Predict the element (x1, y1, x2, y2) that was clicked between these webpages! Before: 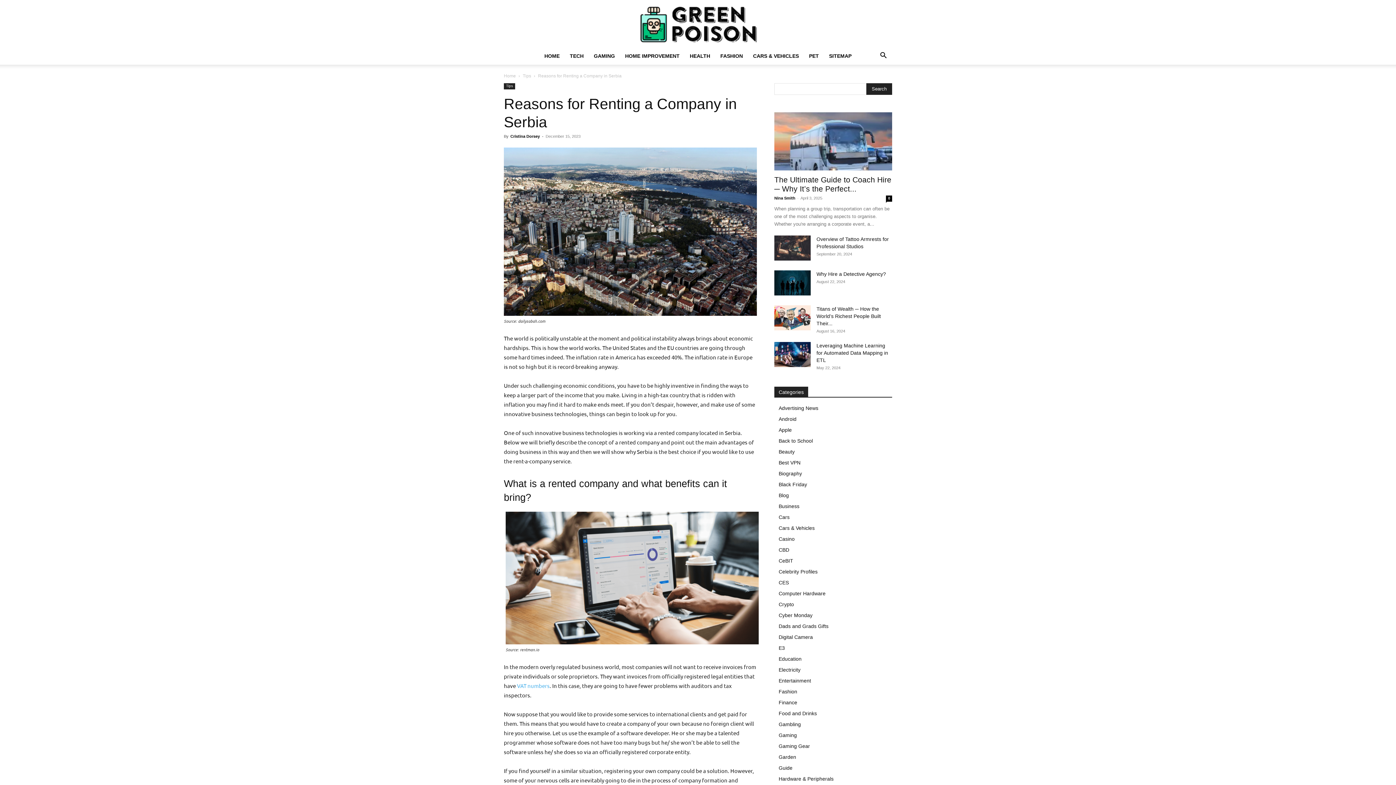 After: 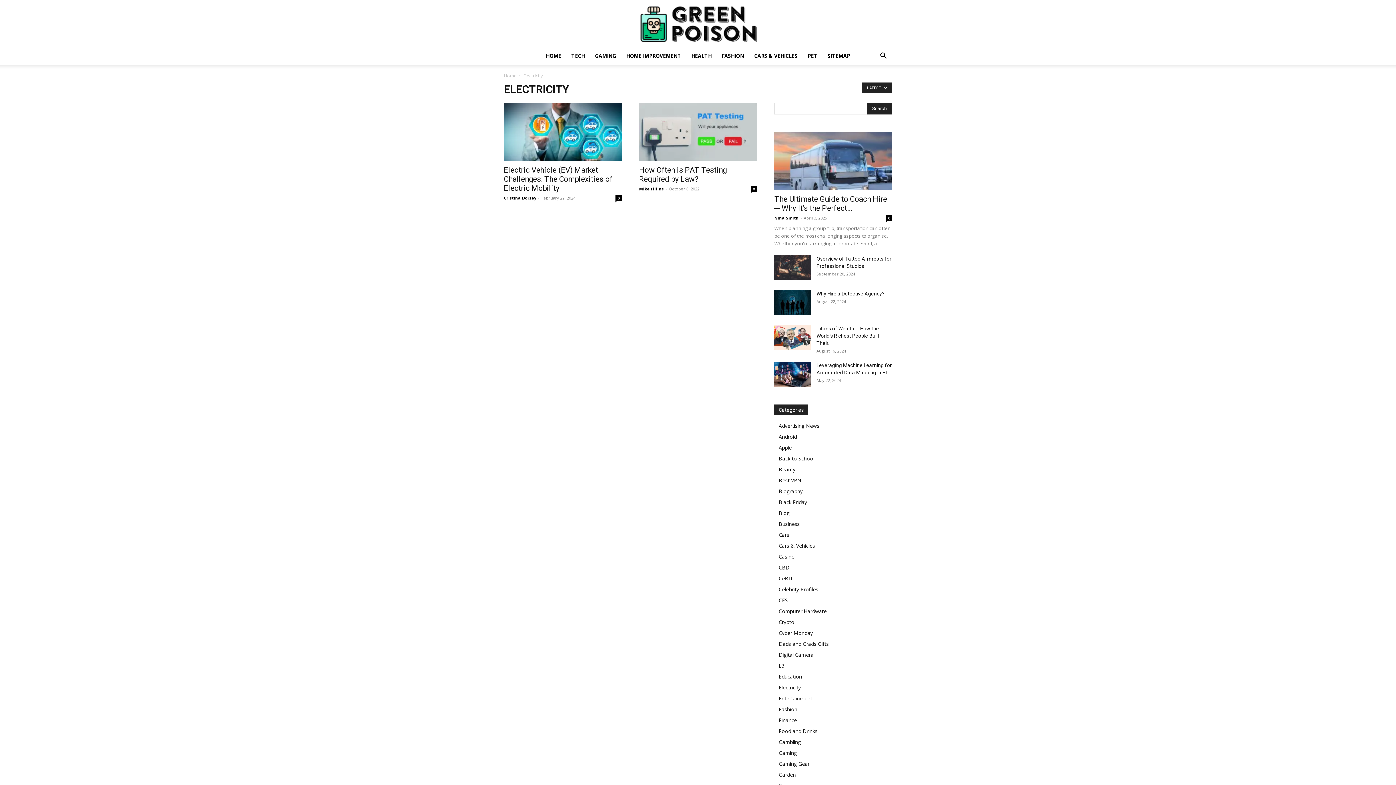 Action: label: Electricity bbox: (778, 667, 800, 673)